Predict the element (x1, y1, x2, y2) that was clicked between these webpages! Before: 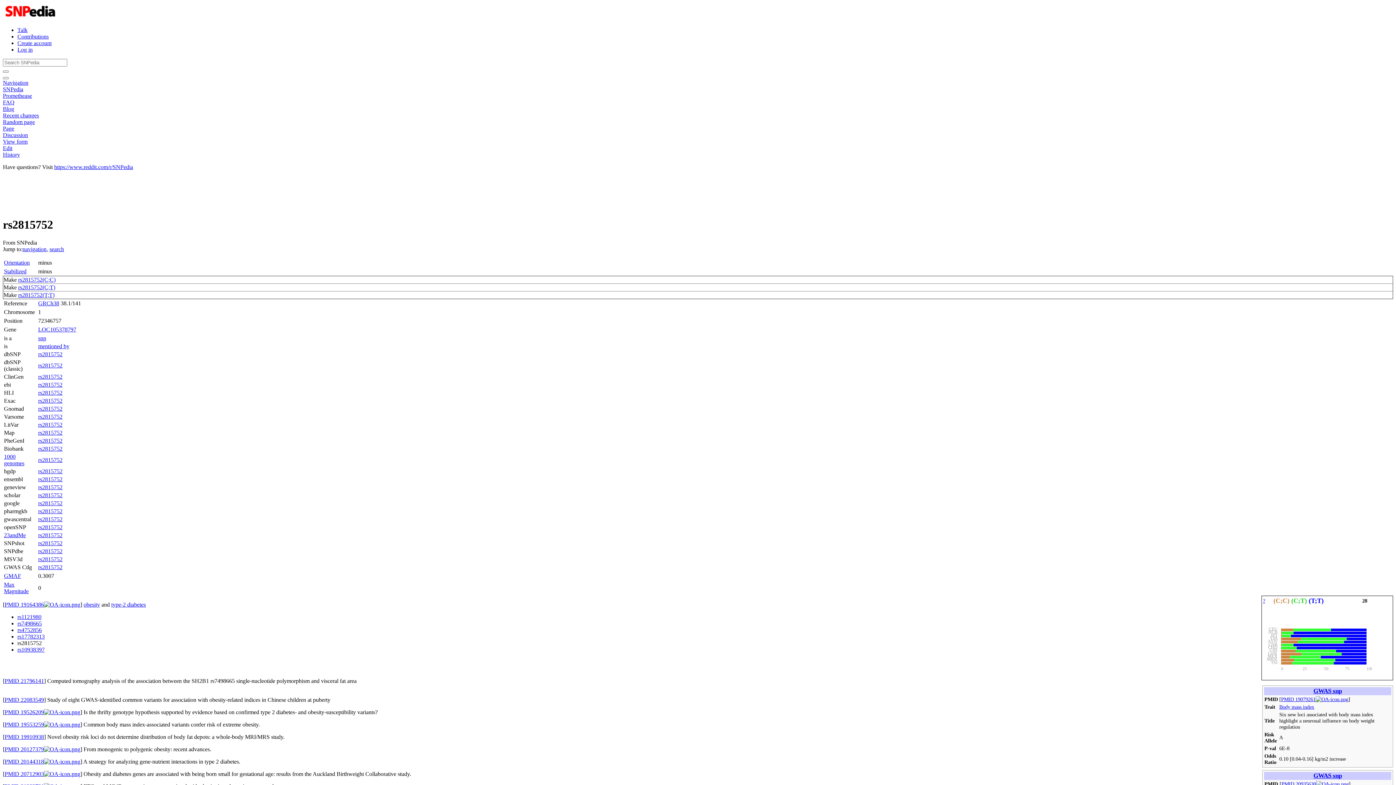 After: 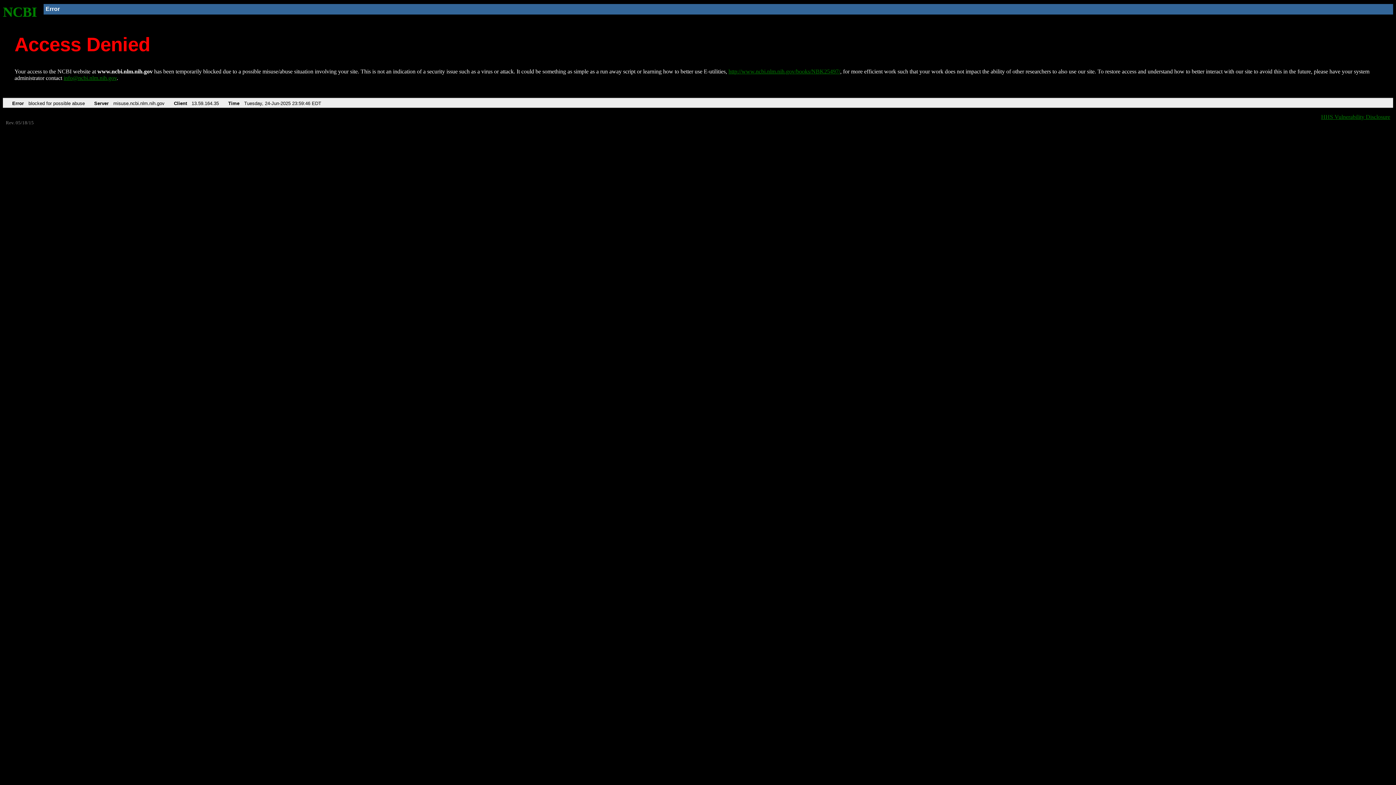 Action: bbox: (1281, 781, 1316, 787) label: PMID 20935630